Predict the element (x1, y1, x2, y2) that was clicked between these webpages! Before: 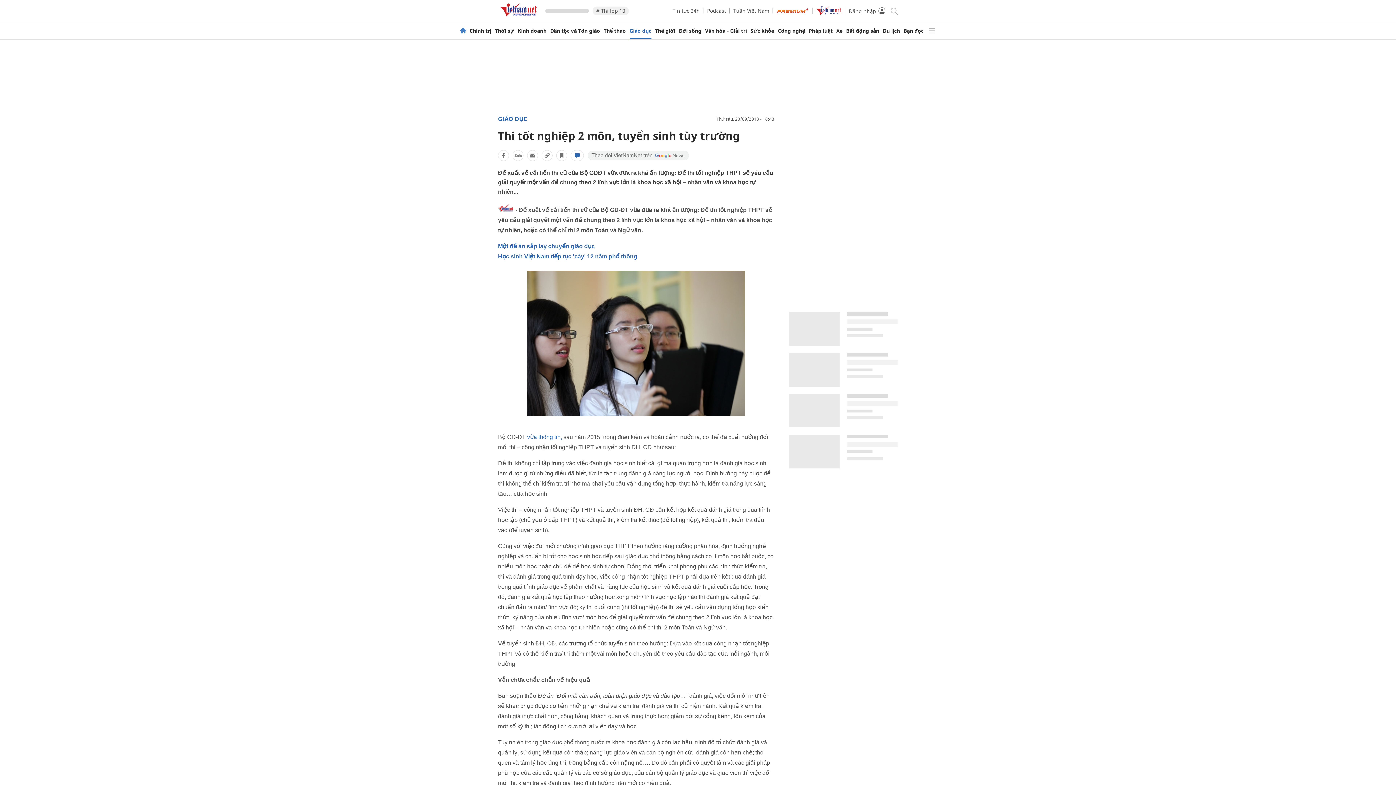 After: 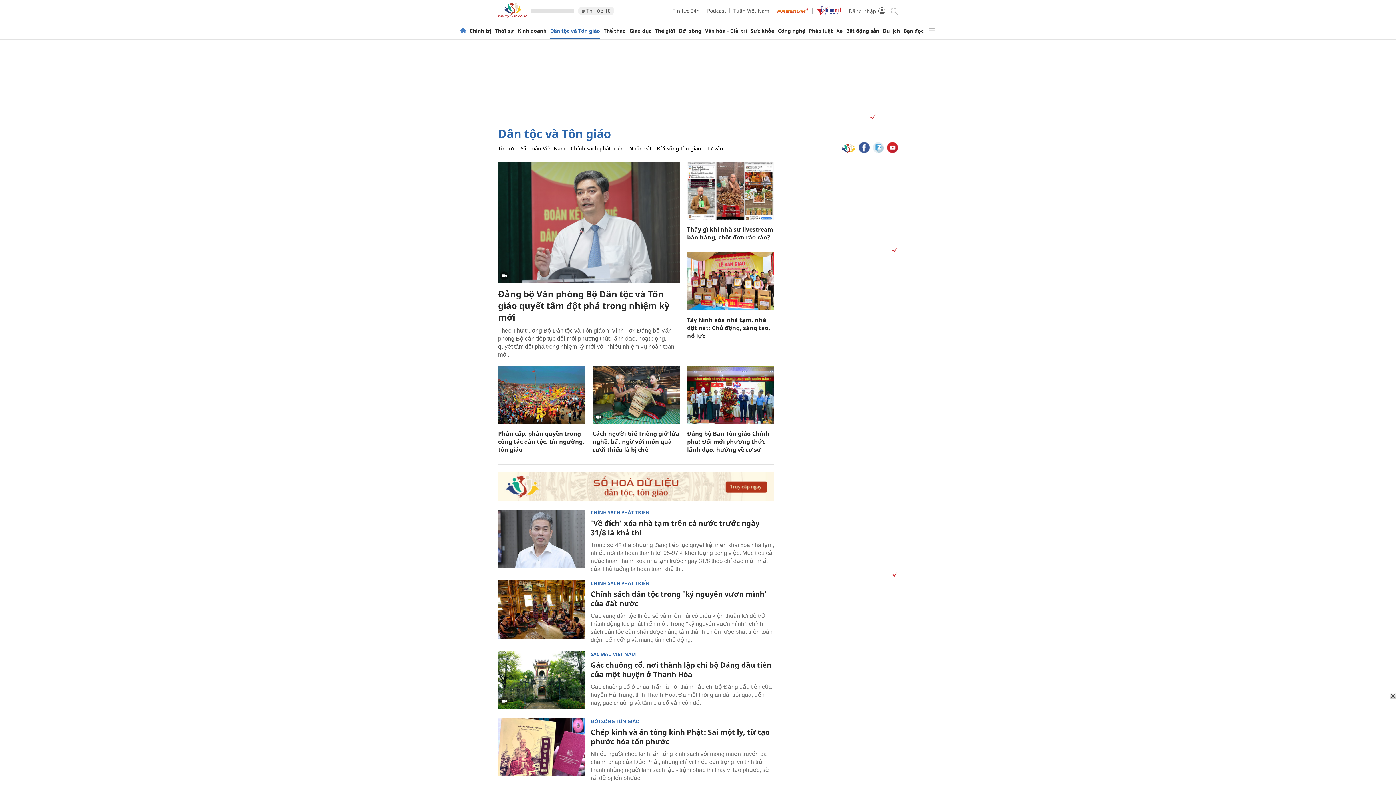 Action: bbox: (550, 28, 600, 33) label: Dân tộc và Tôn giáo